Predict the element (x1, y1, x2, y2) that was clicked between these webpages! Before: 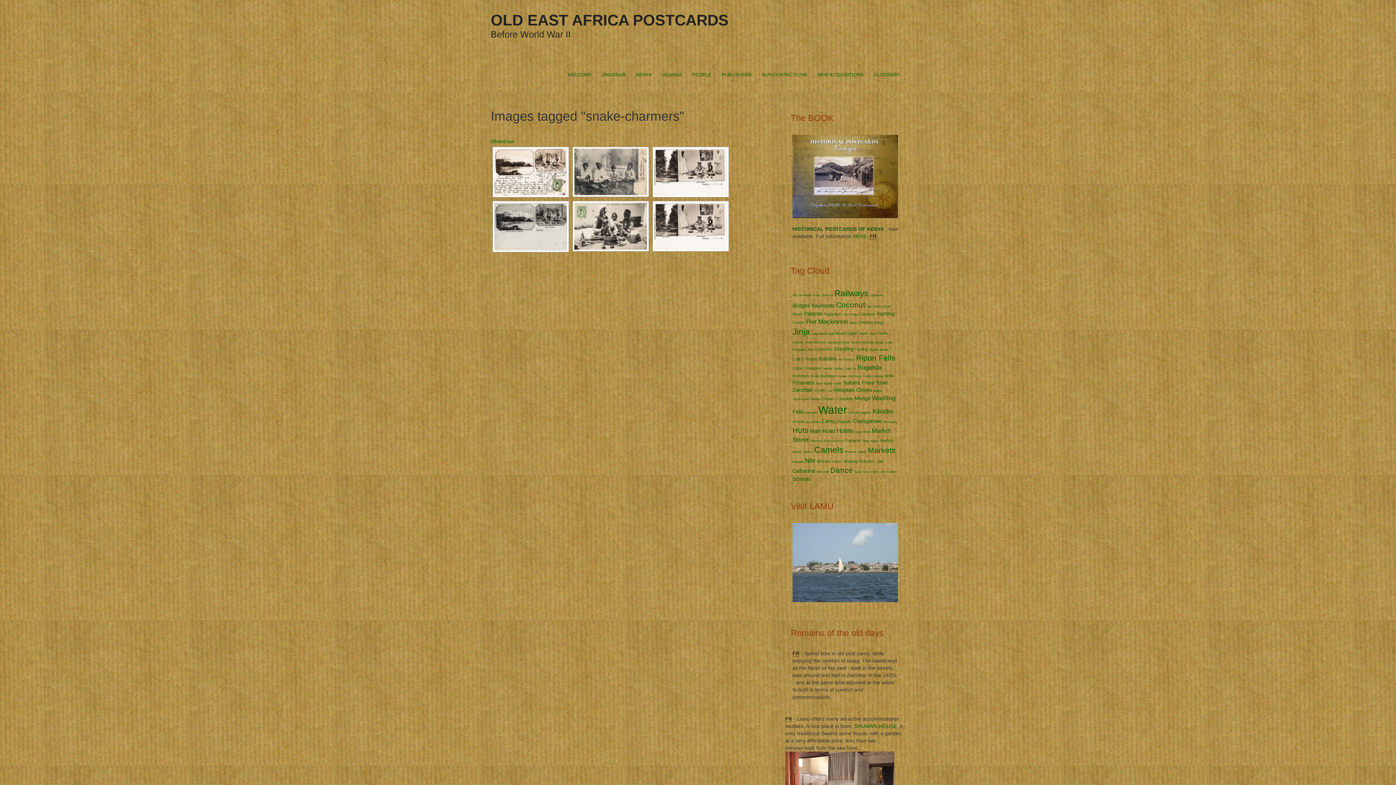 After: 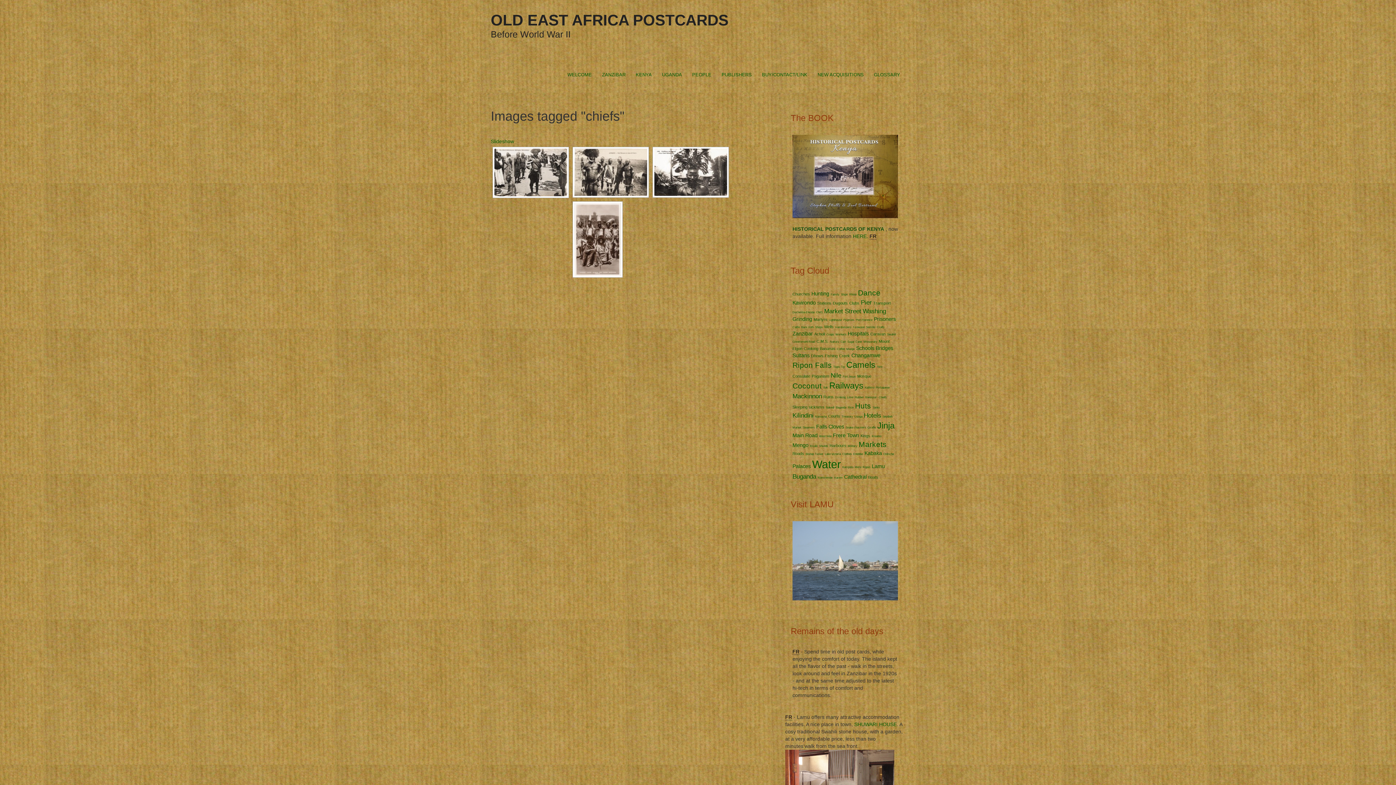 Action: label: Chiefs bbox: (870, 470, 878, 473)